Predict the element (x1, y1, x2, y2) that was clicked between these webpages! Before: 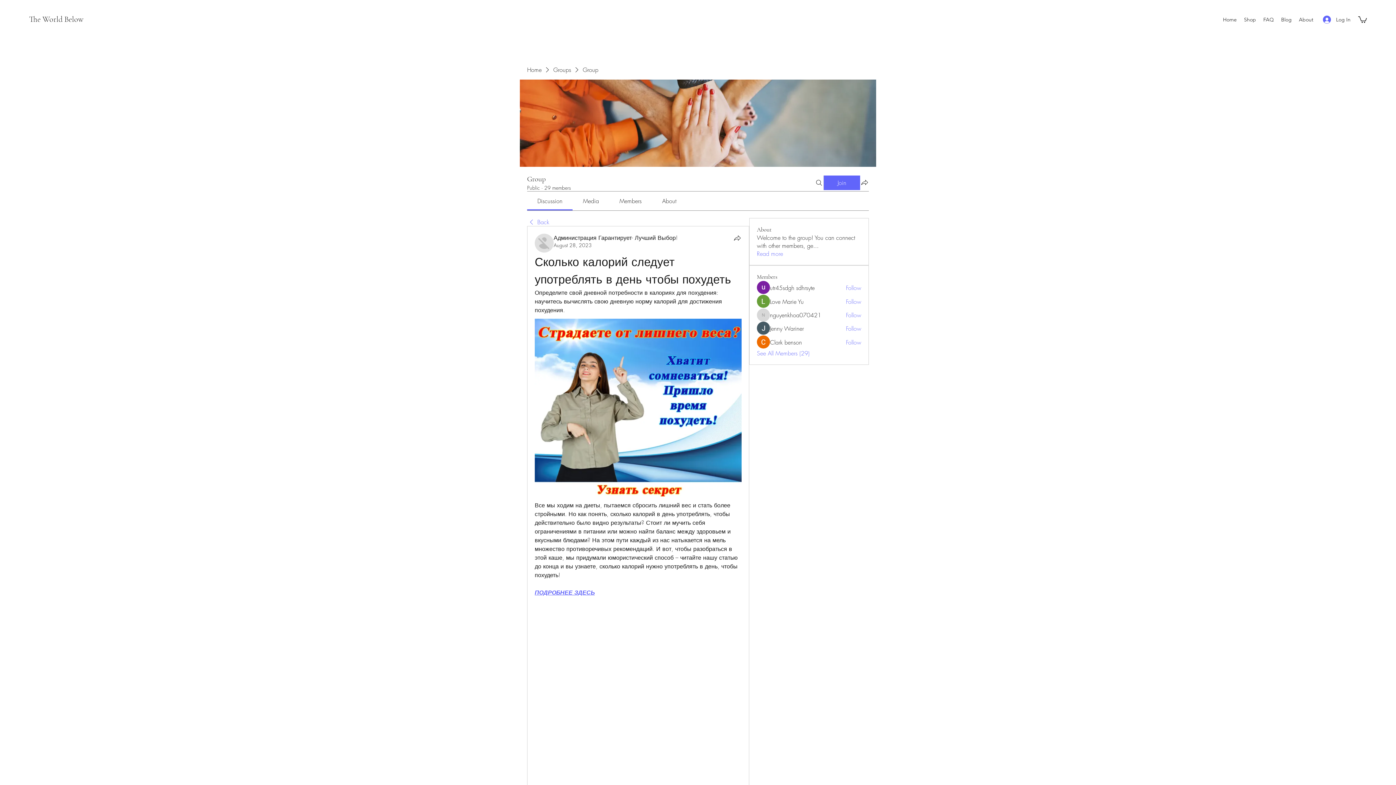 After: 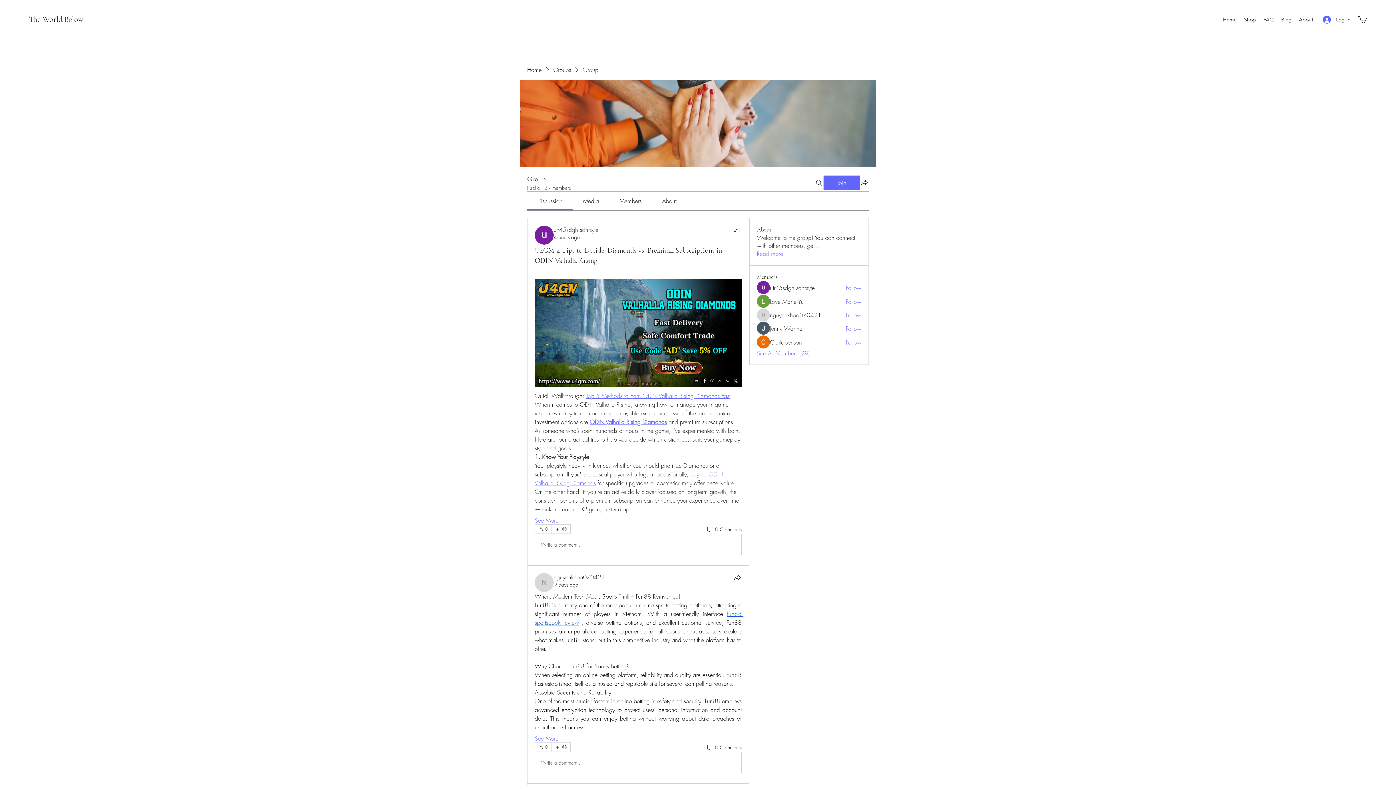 Action: label: Back bbox: (527, 218, 549, 226)